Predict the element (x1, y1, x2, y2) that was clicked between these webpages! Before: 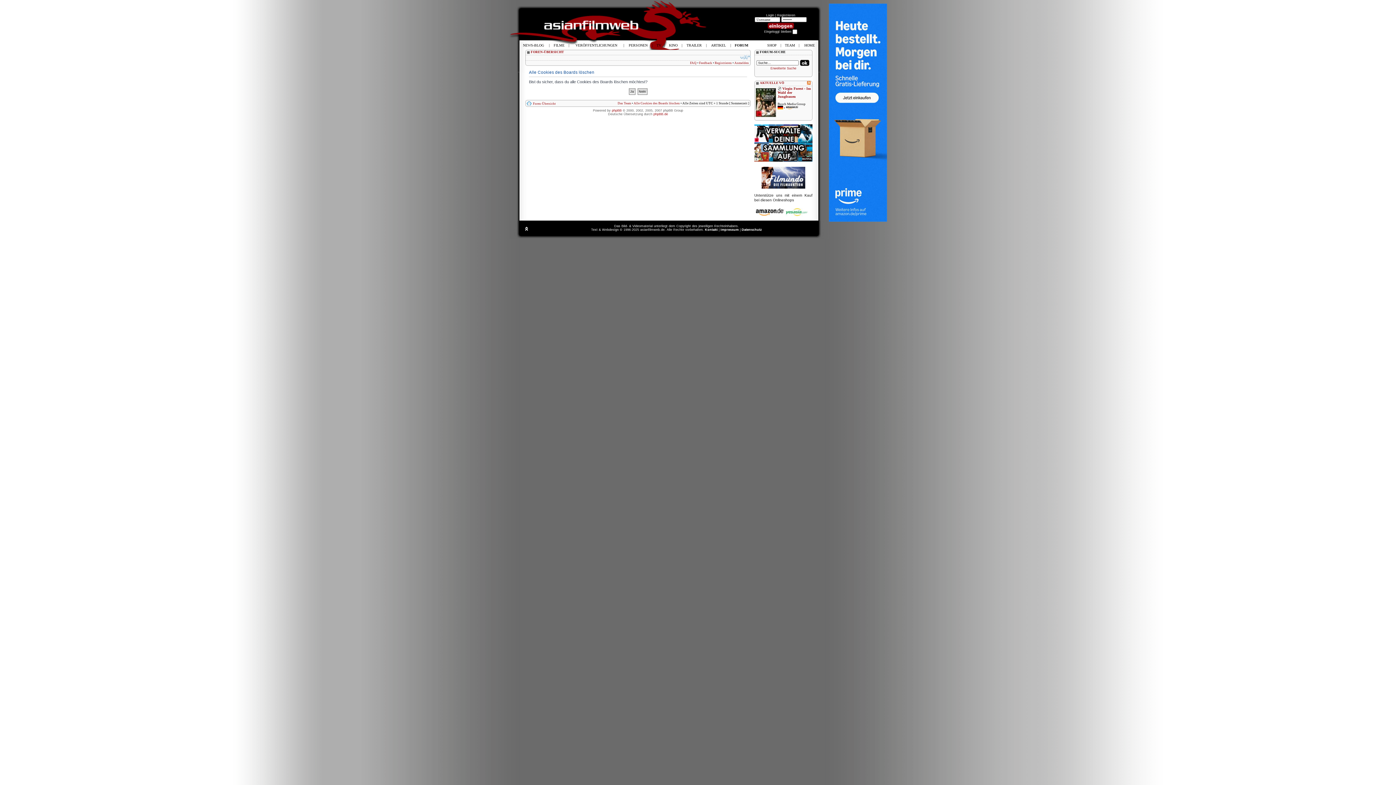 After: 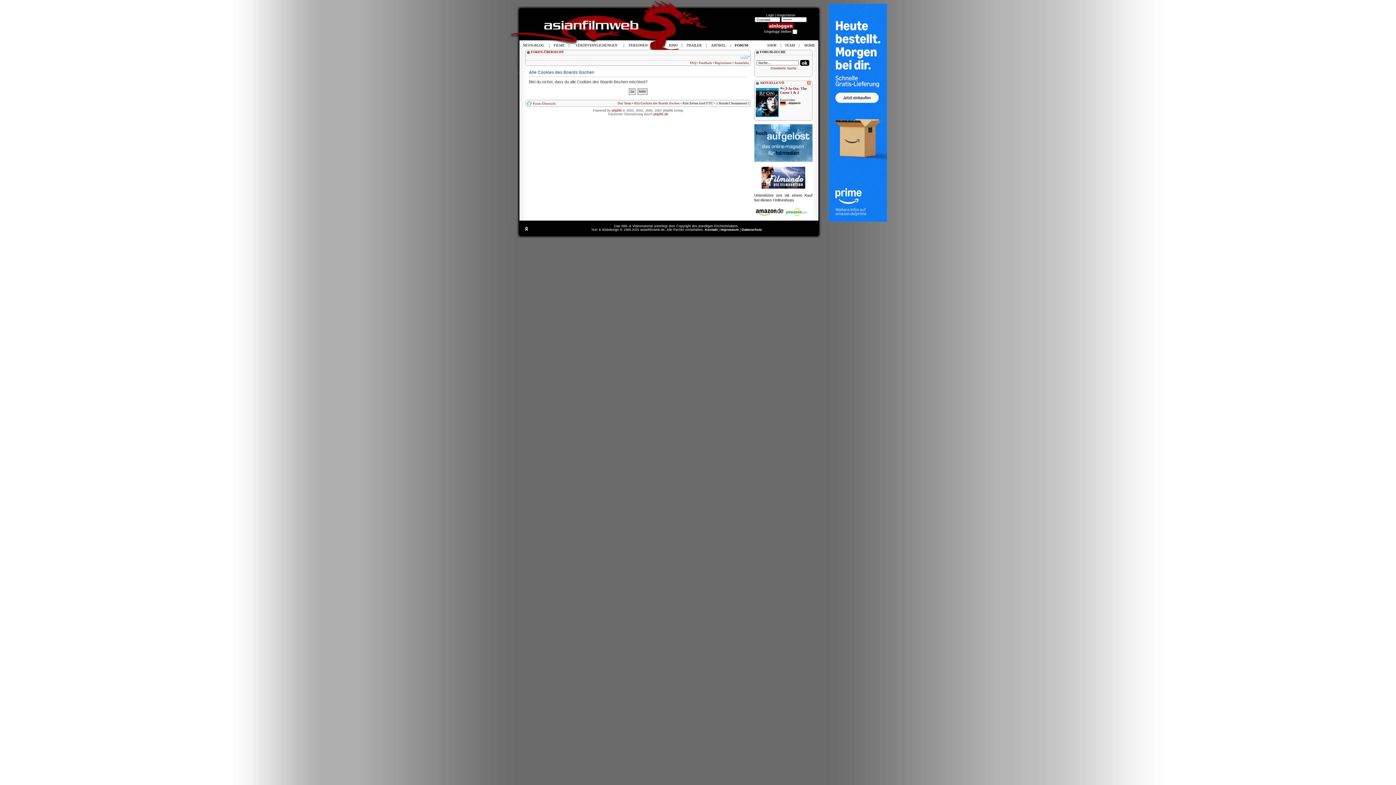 Action: bbox: (761, 185, 805, 189)